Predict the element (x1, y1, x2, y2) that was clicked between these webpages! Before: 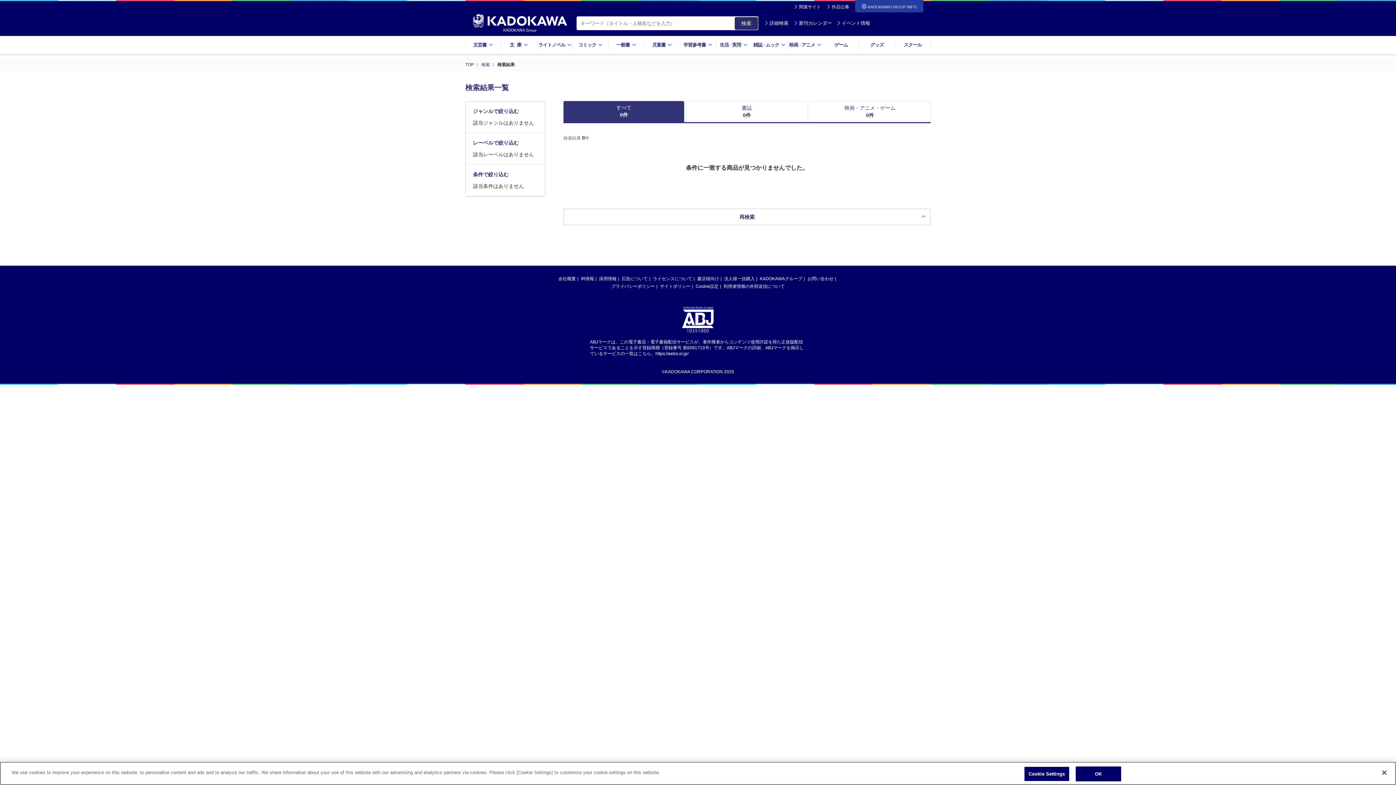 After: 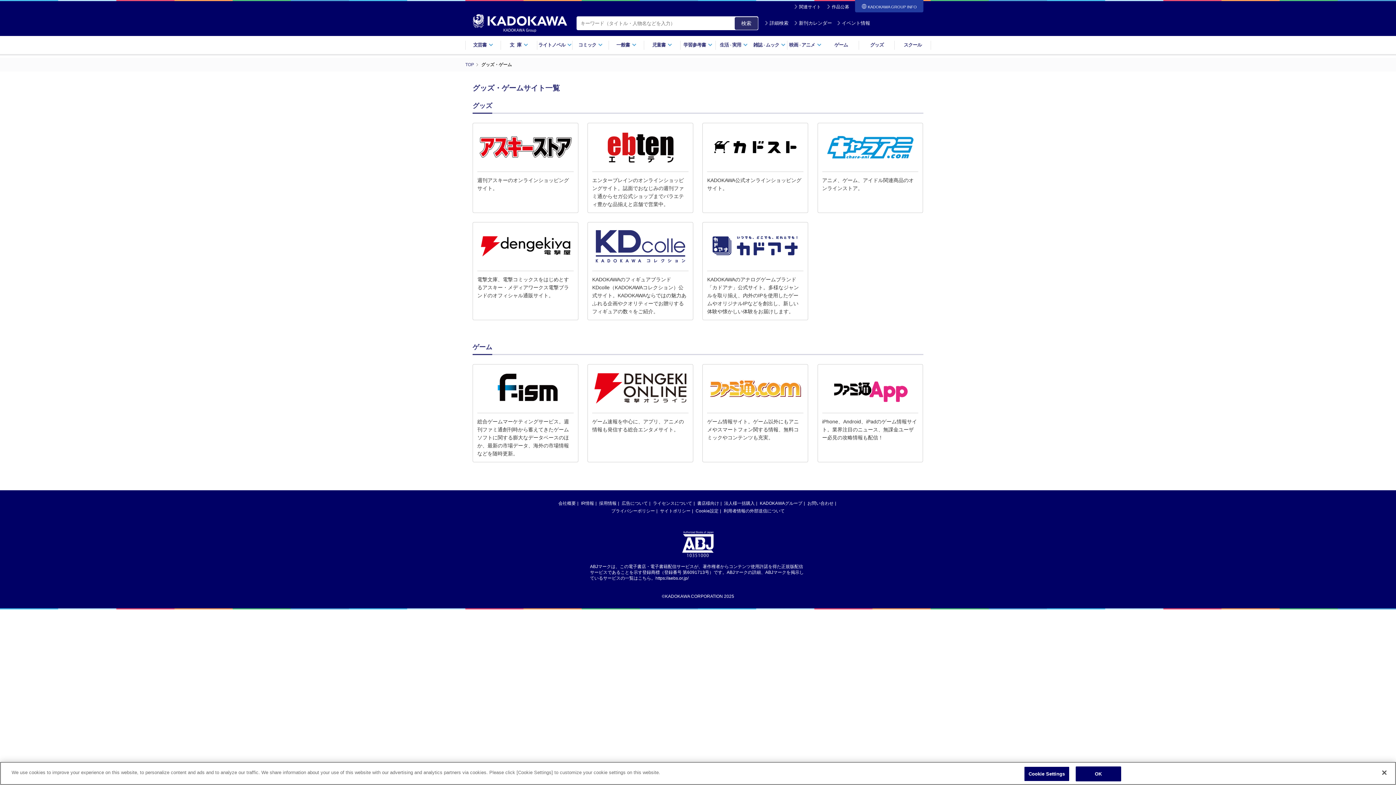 Action: label: グッズ bbox: (859, 35, 895, 54)